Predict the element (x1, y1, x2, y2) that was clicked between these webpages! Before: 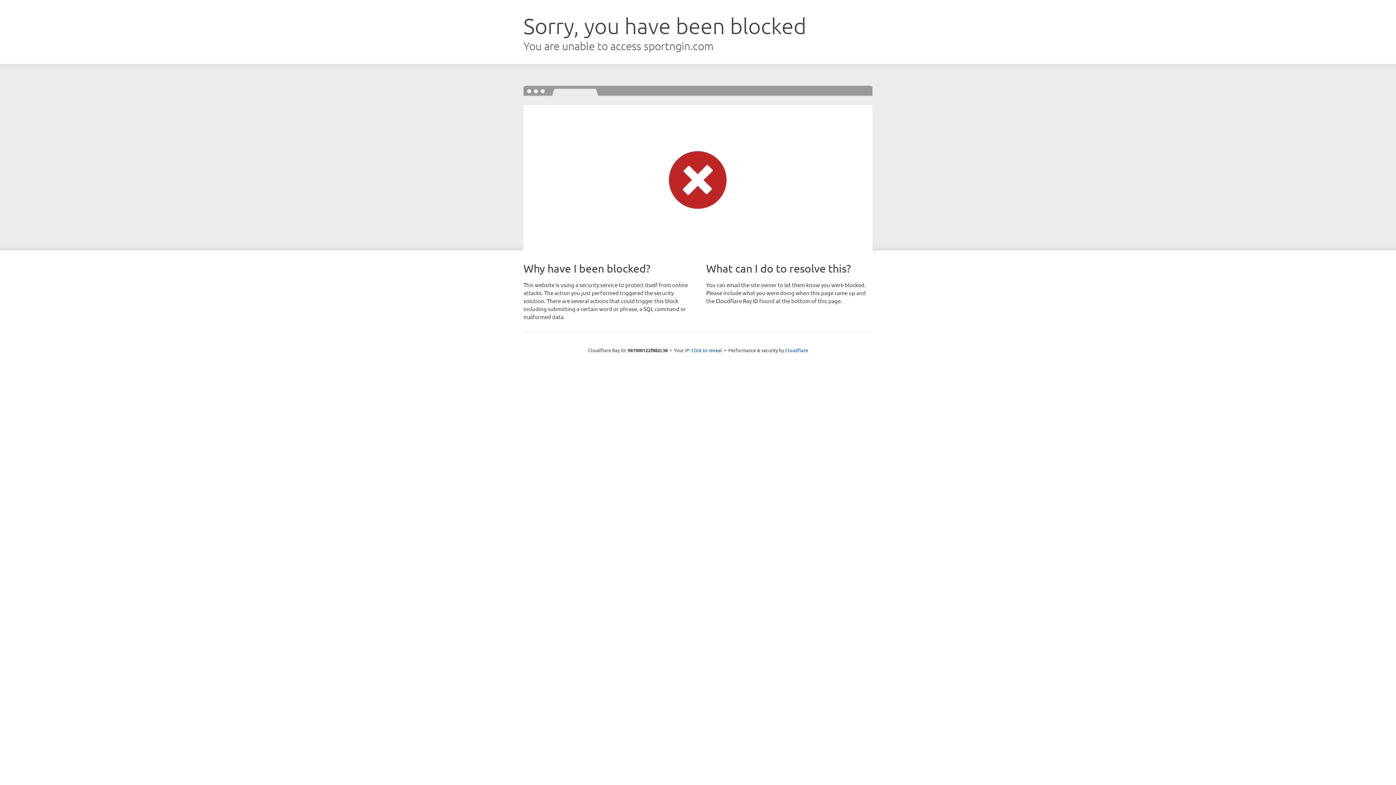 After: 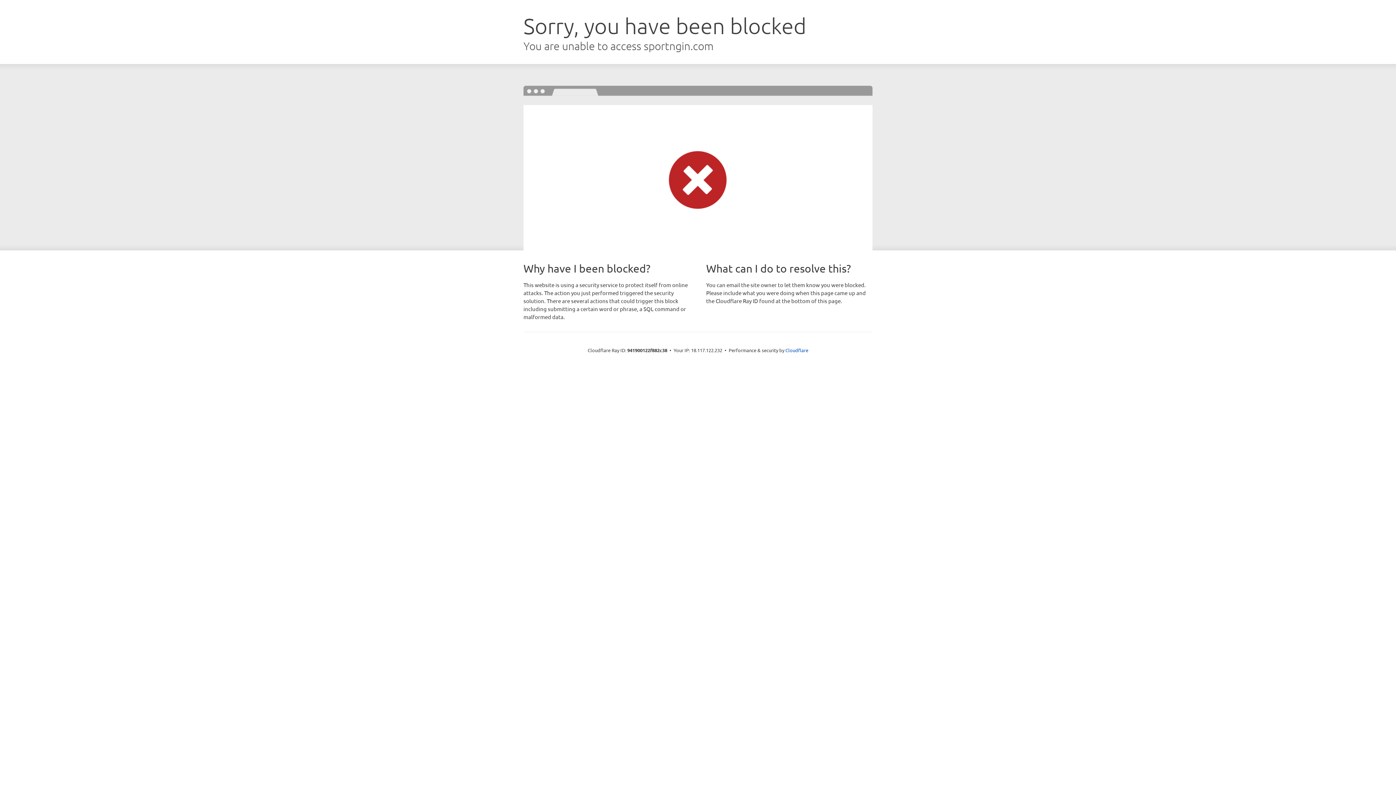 Action: bbox: (691, 346, 722, 353) label: Click to reveal